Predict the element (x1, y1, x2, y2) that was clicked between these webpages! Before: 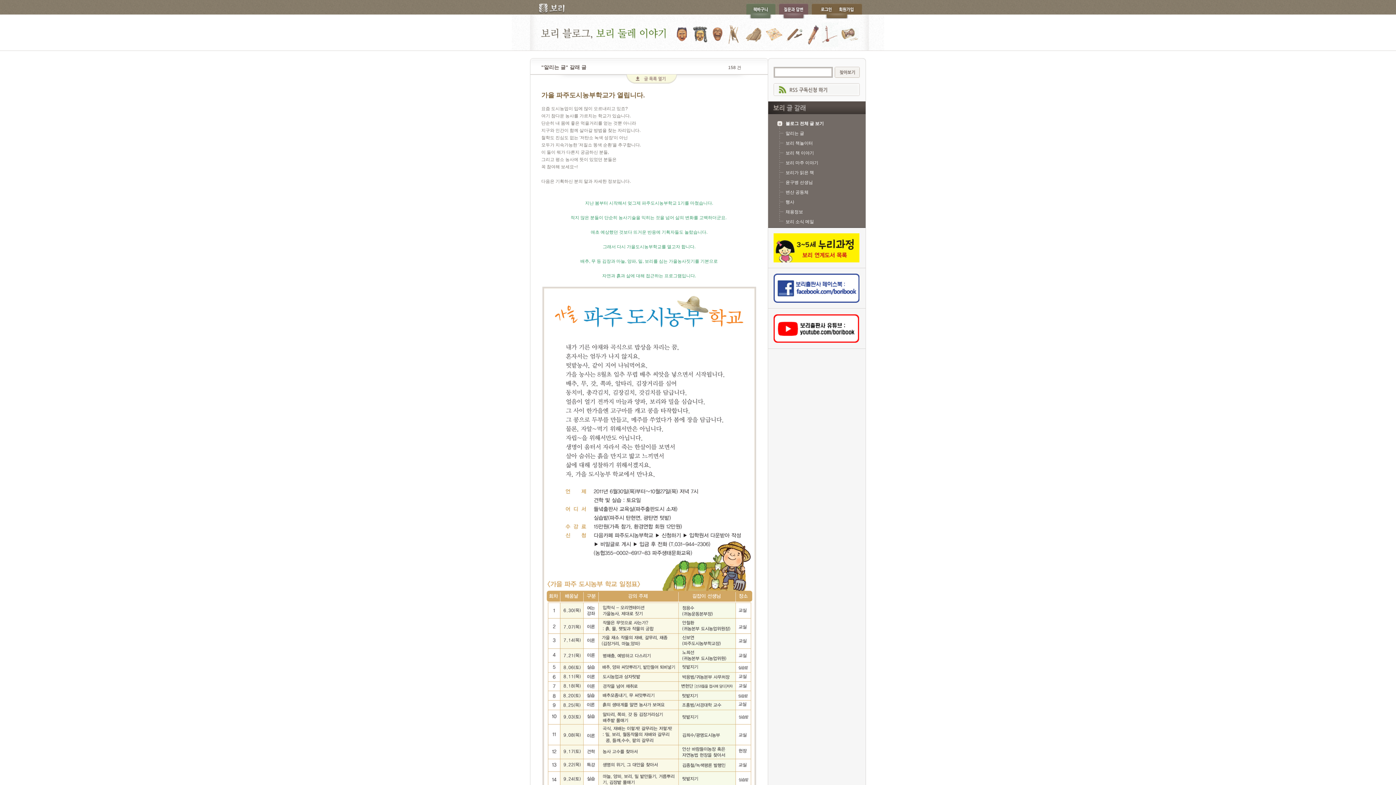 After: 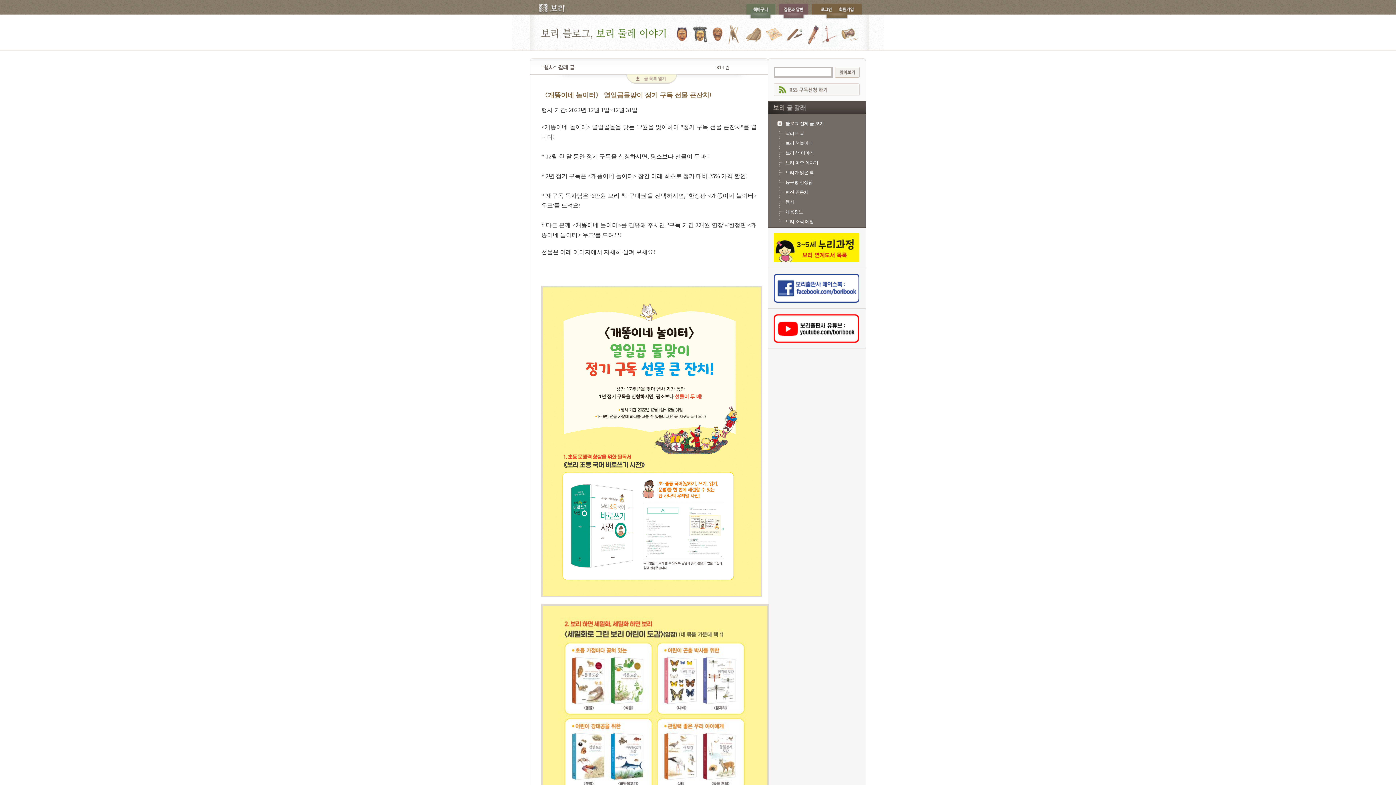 Action: bbox: (785, 199, 794, 204) label: 행사